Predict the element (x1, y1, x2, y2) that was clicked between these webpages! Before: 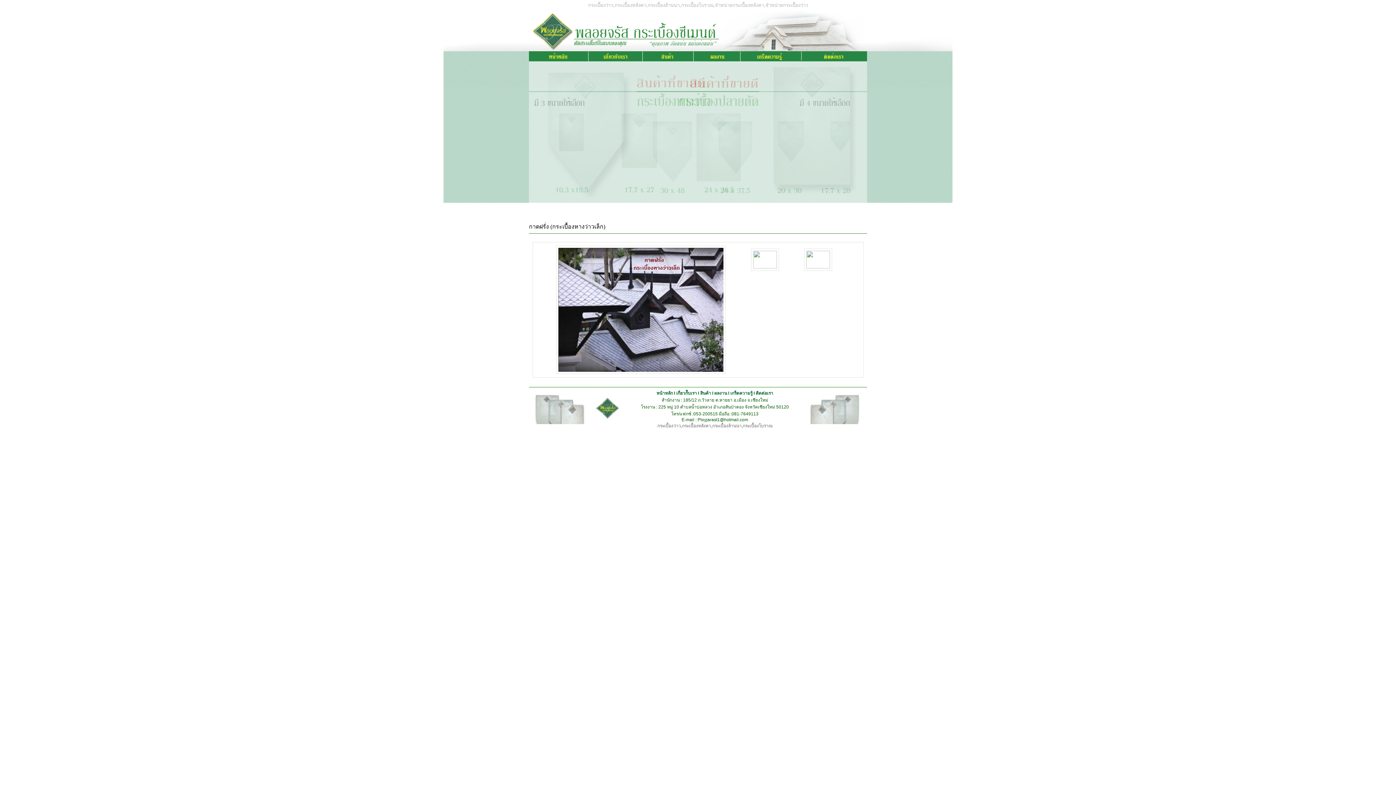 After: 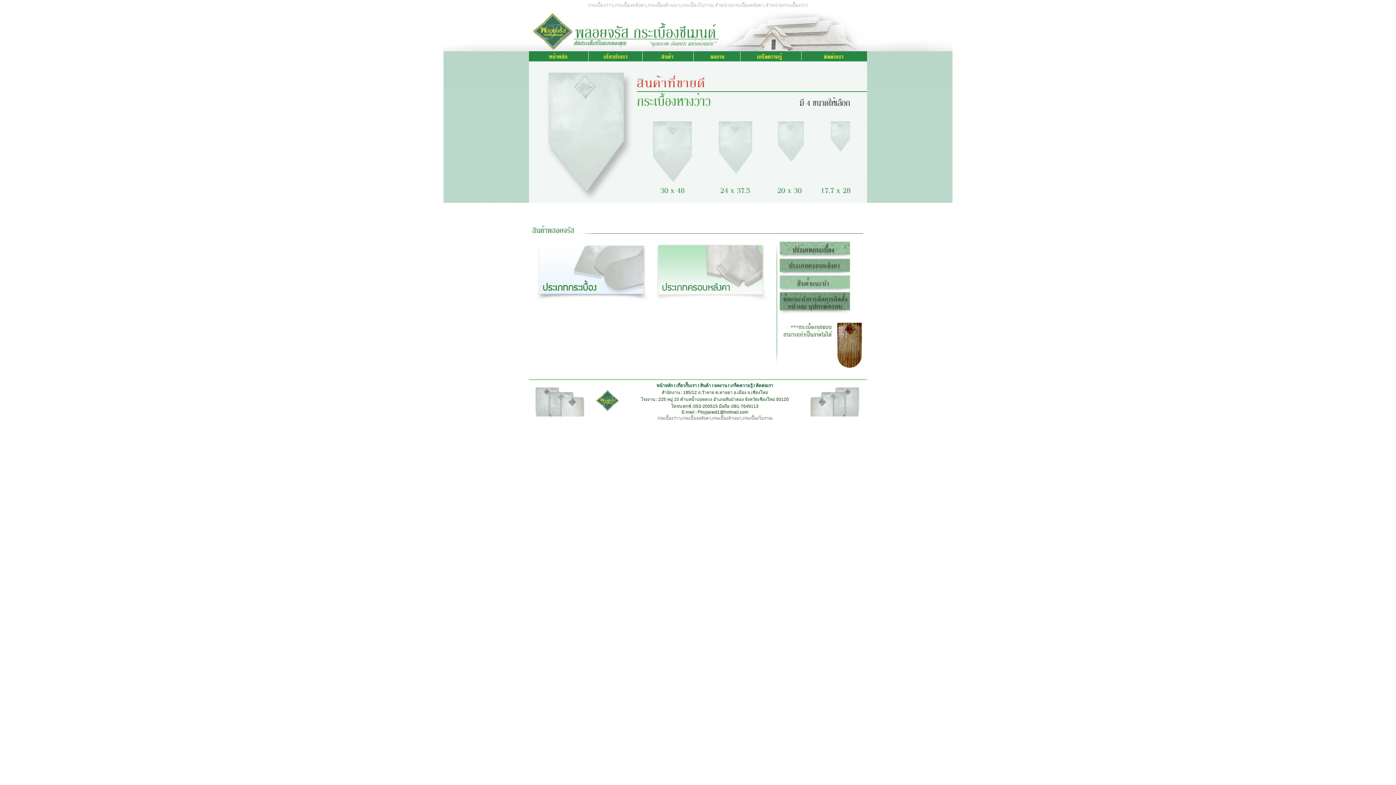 Action: bbox: (700, 390, 711, 396) label: สินค้า